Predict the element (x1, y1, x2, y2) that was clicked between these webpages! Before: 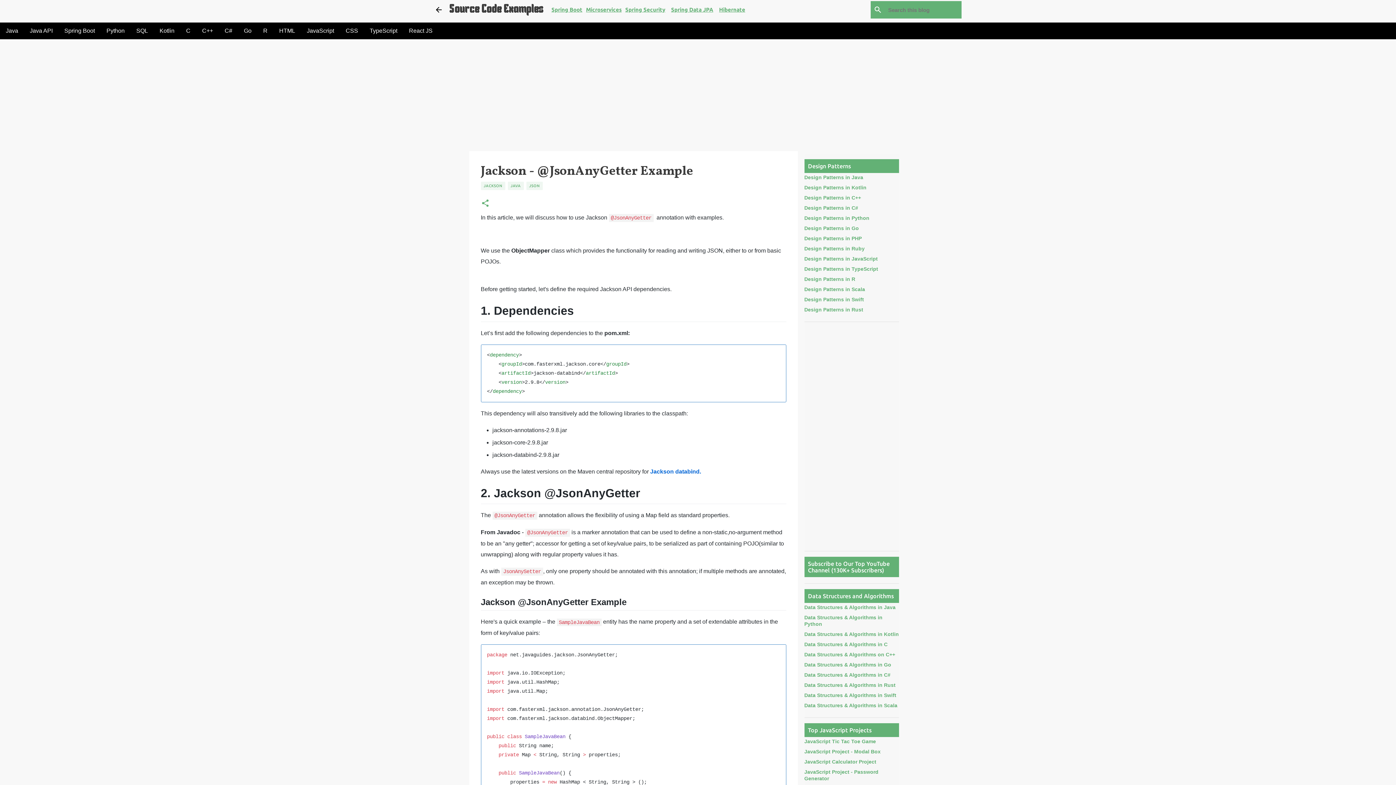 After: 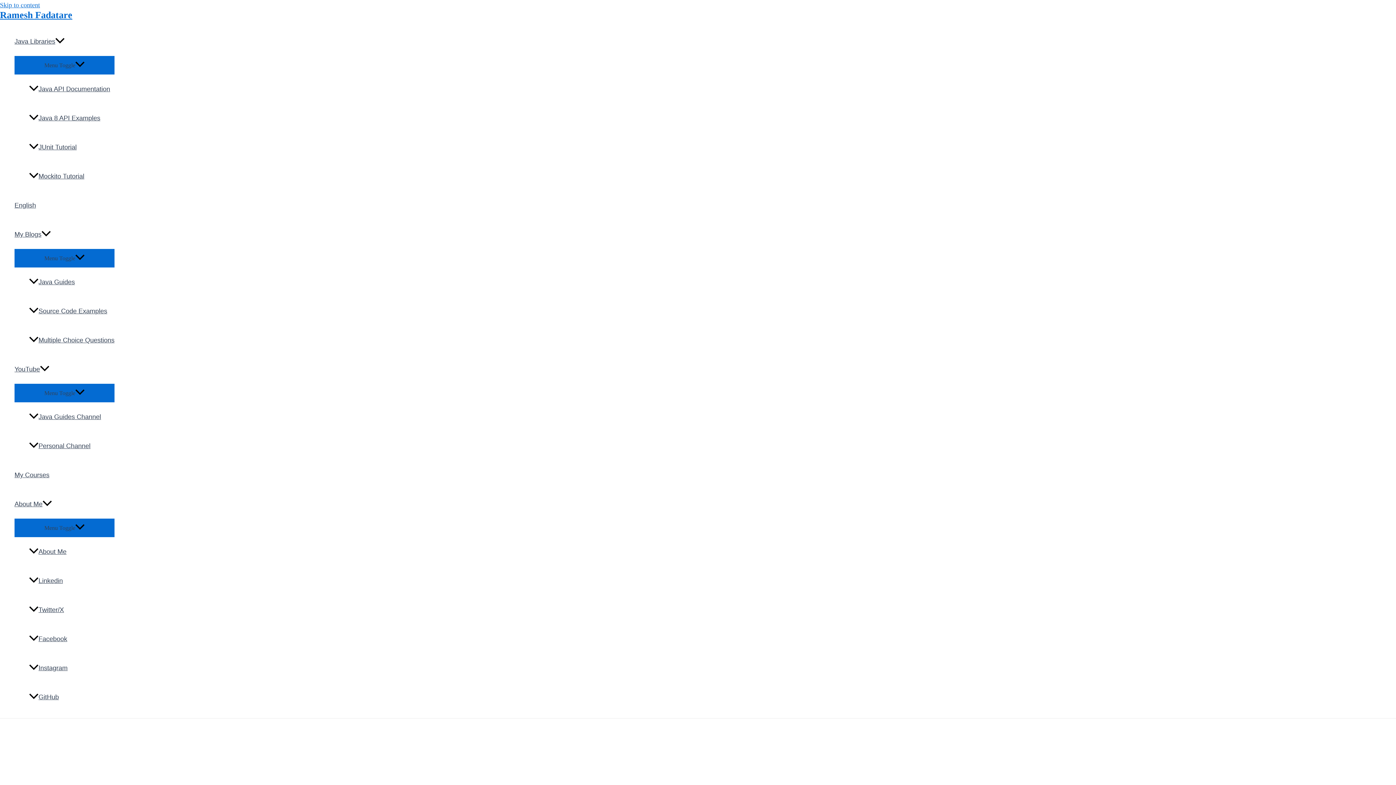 Action: bbox: (364, 22, 403, 39) label: TypeScript